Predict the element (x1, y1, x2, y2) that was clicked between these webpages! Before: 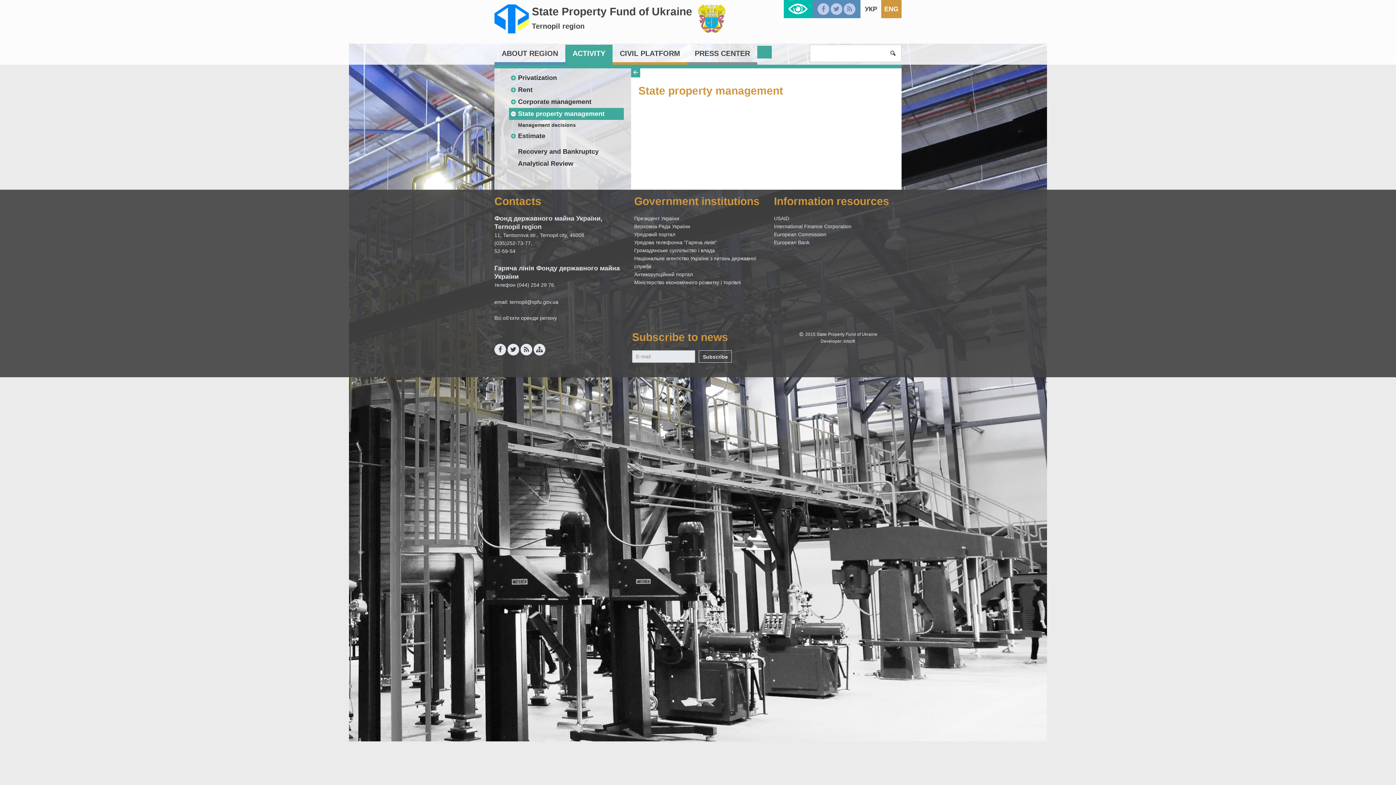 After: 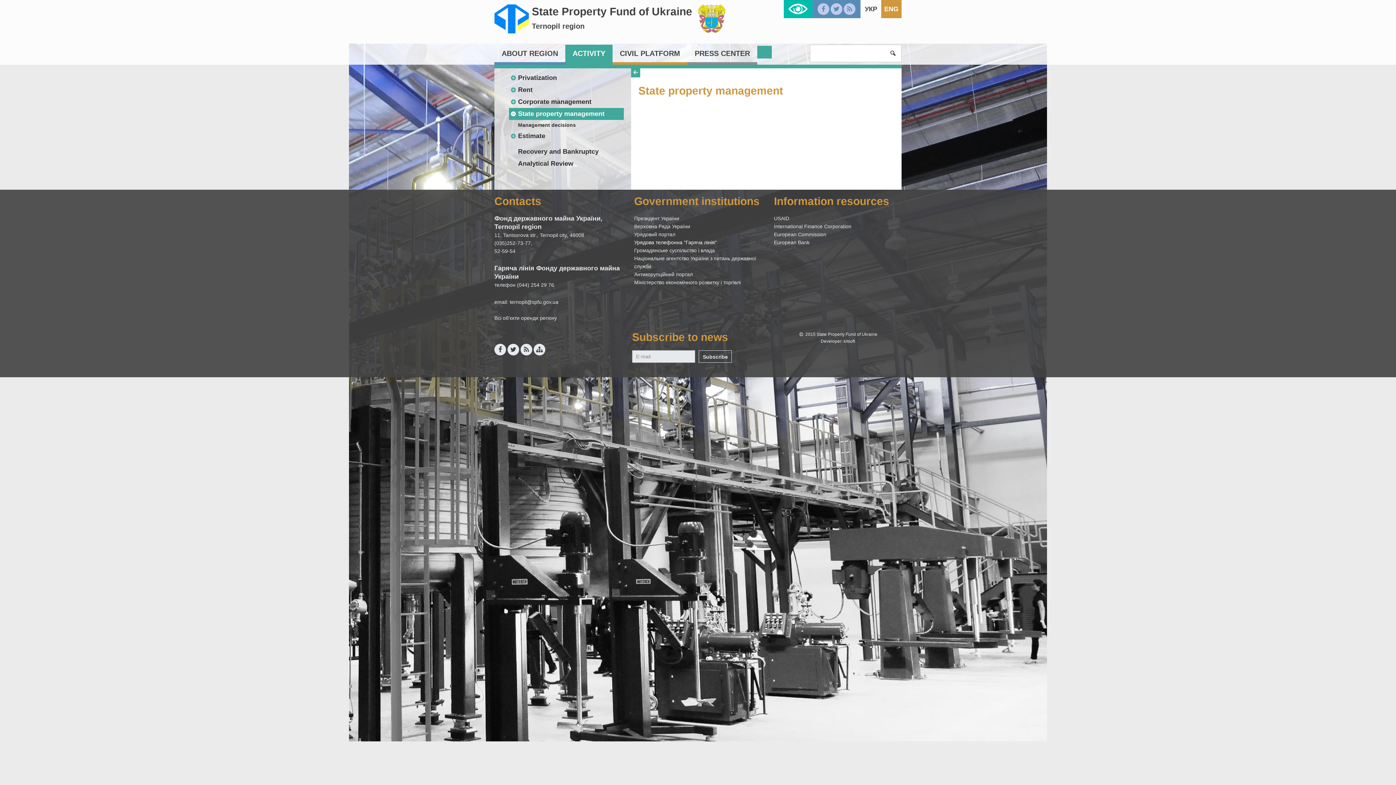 Action: bbox: (634, 239, 716, 245) label: Урядова телефонна "Гаряча лінія"